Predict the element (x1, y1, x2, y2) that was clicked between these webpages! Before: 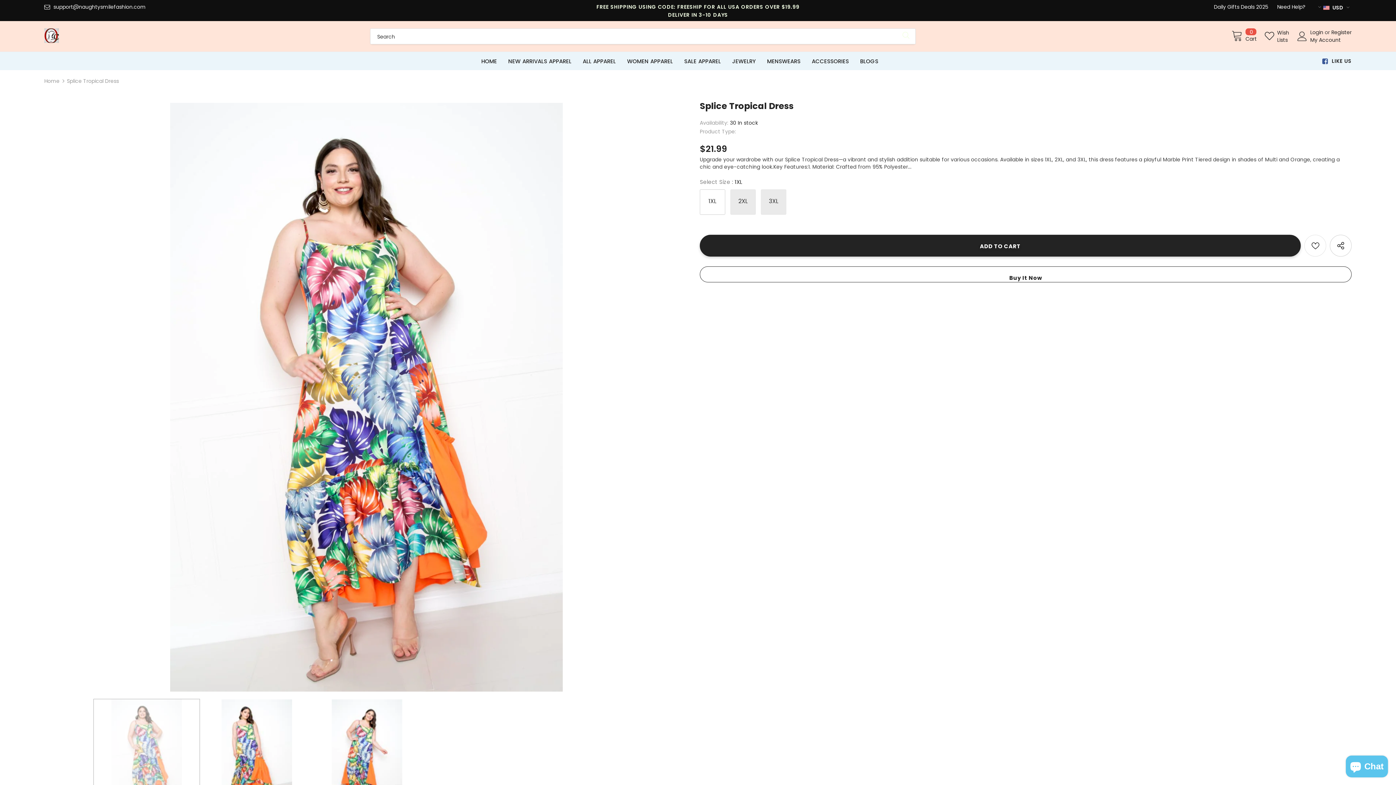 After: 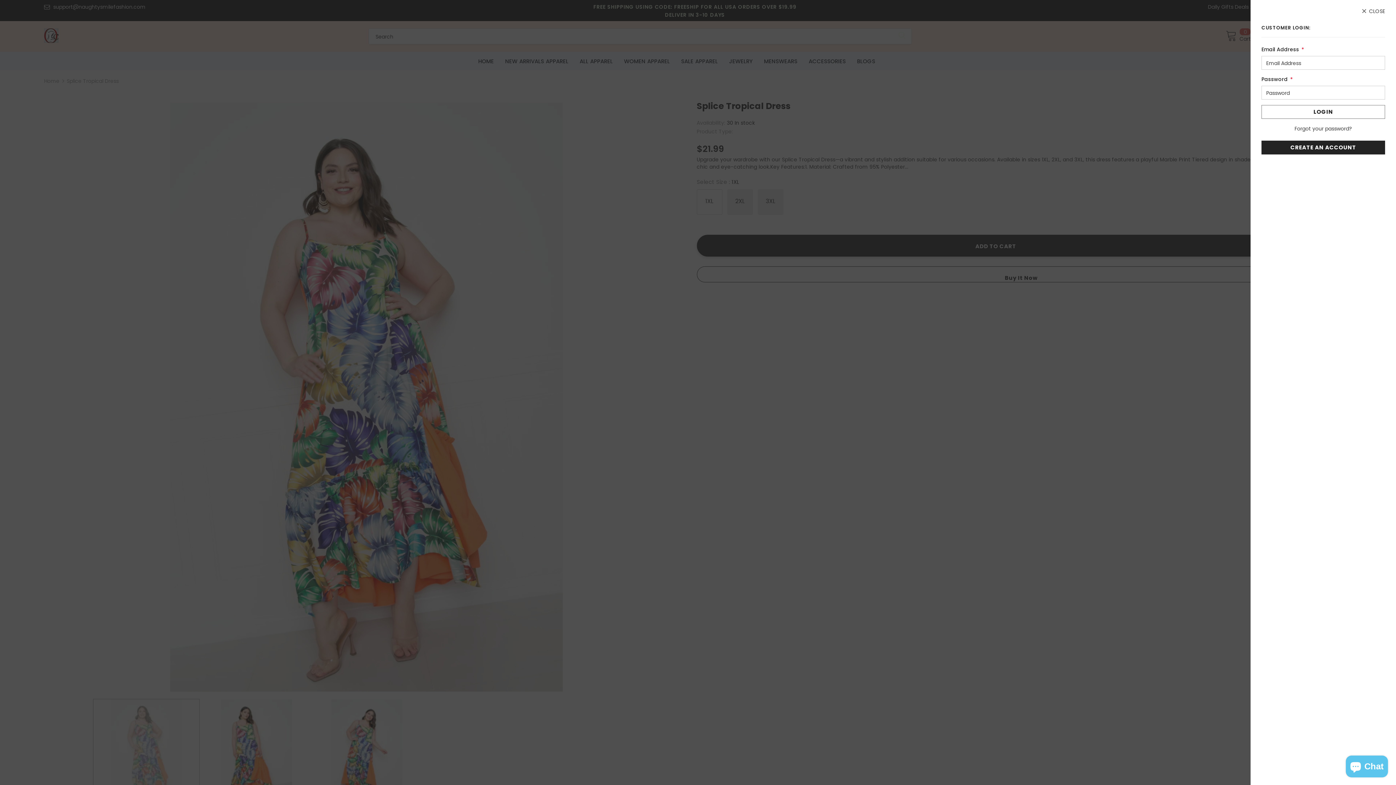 Action: bbox: (1297, 31, 1307, 40)